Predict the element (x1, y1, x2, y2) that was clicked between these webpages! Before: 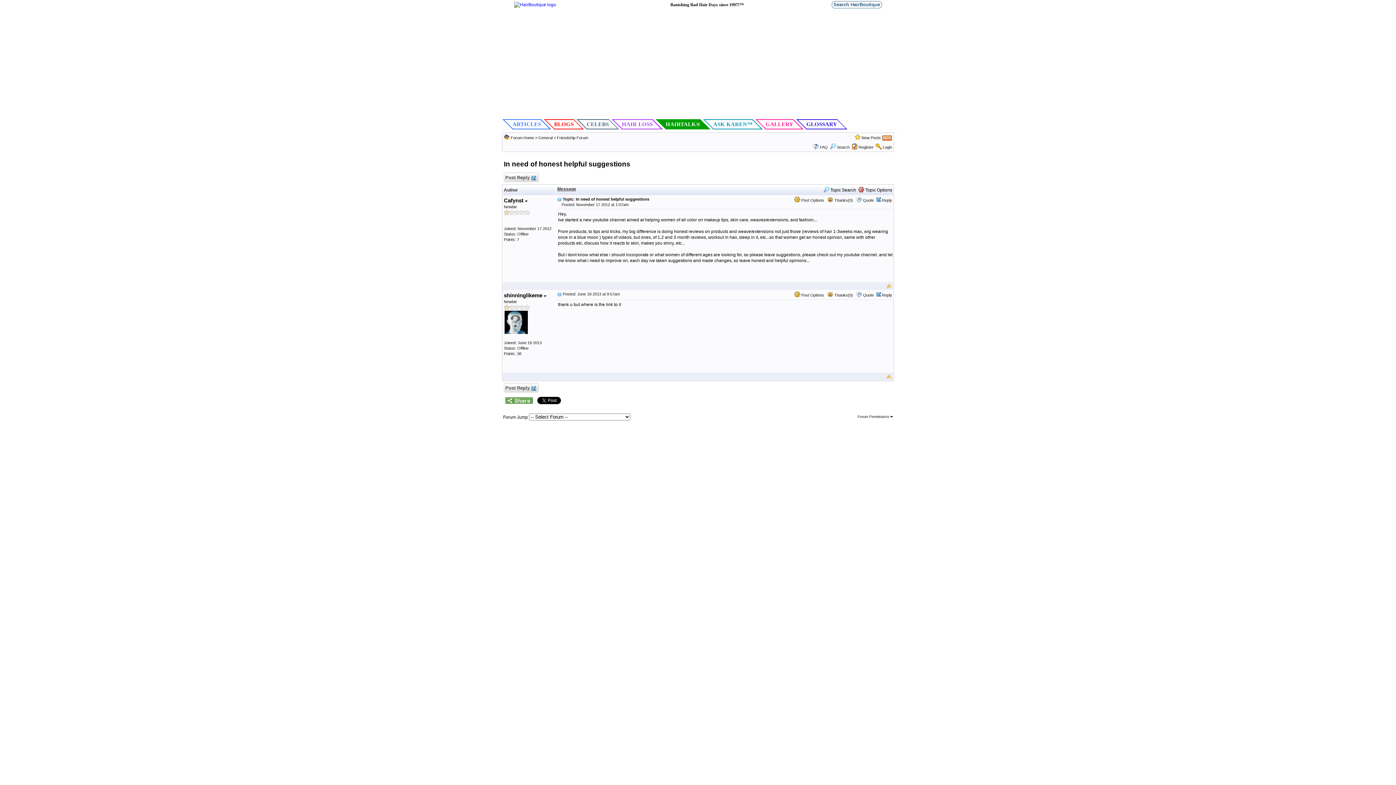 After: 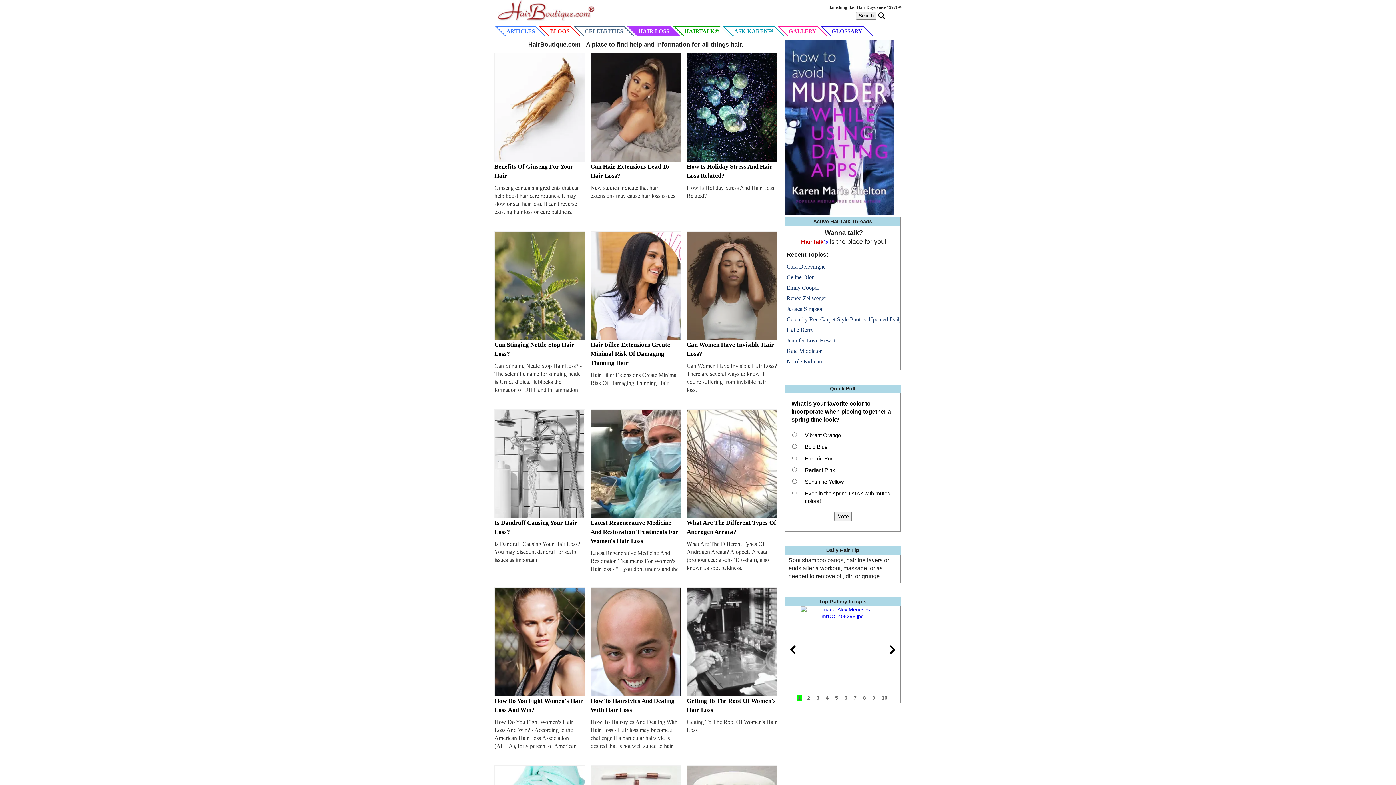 Action: bbox: (619, 121, 663, 127) label: HAIR LOSS